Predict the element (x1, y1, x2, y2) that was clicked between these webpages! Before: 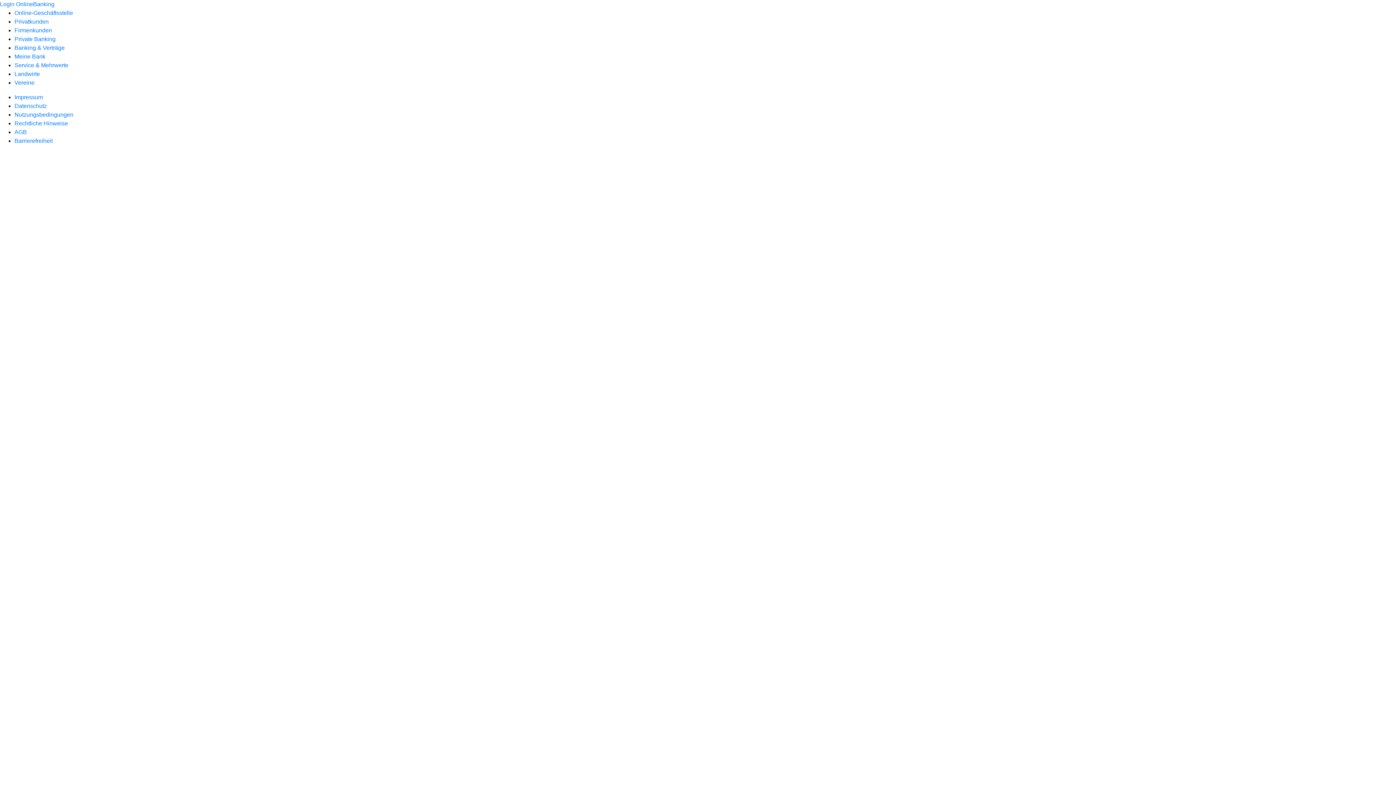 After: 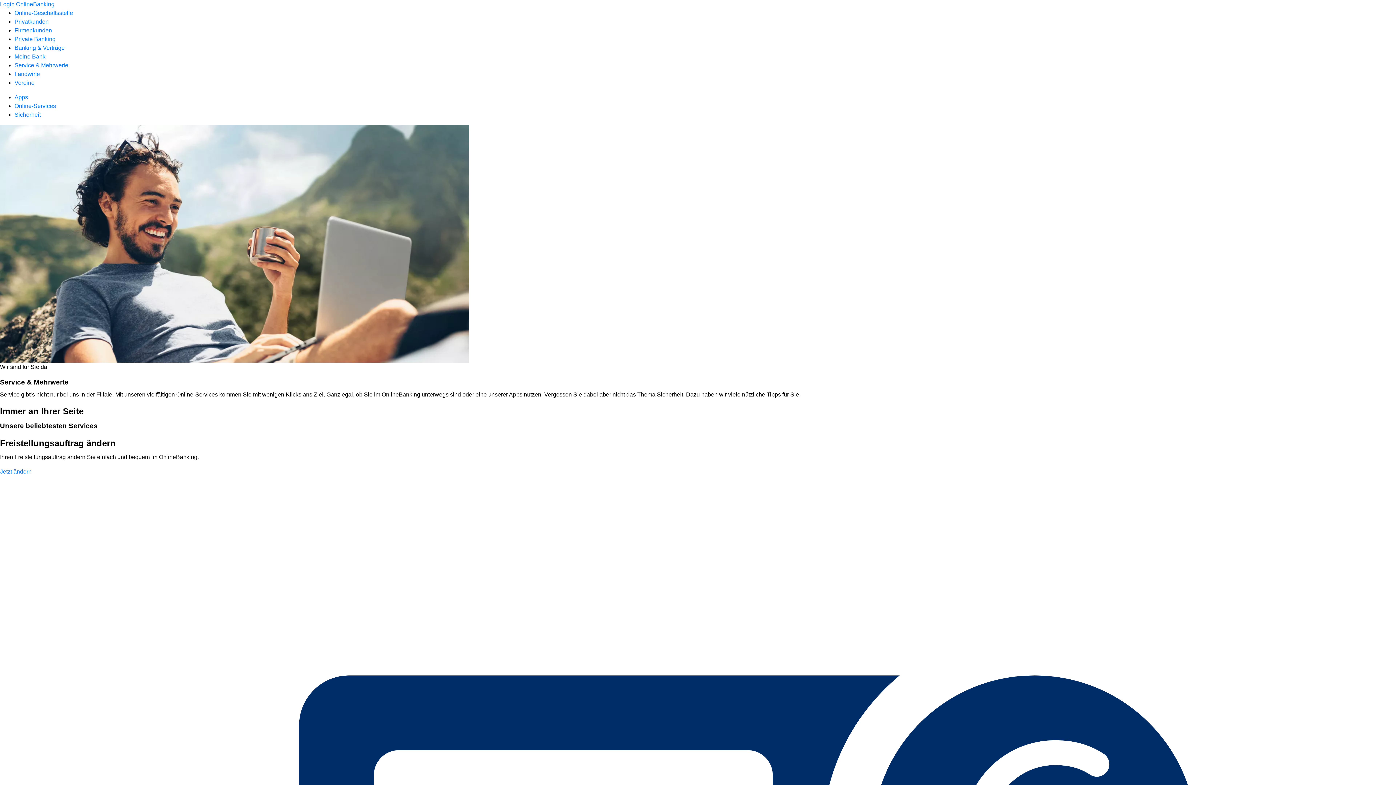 Action: bbox: (14, 62, 68, 68) label: Service & Mehrwerte